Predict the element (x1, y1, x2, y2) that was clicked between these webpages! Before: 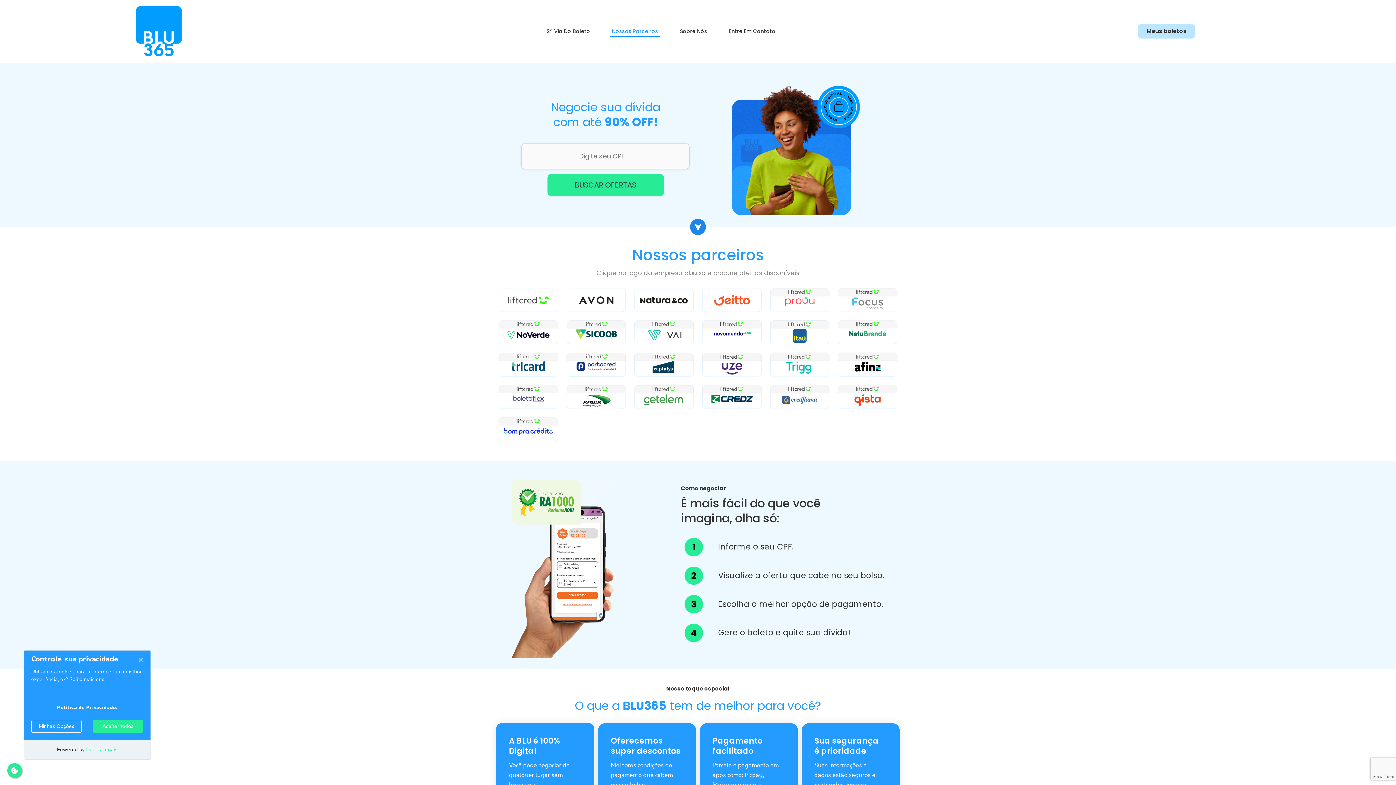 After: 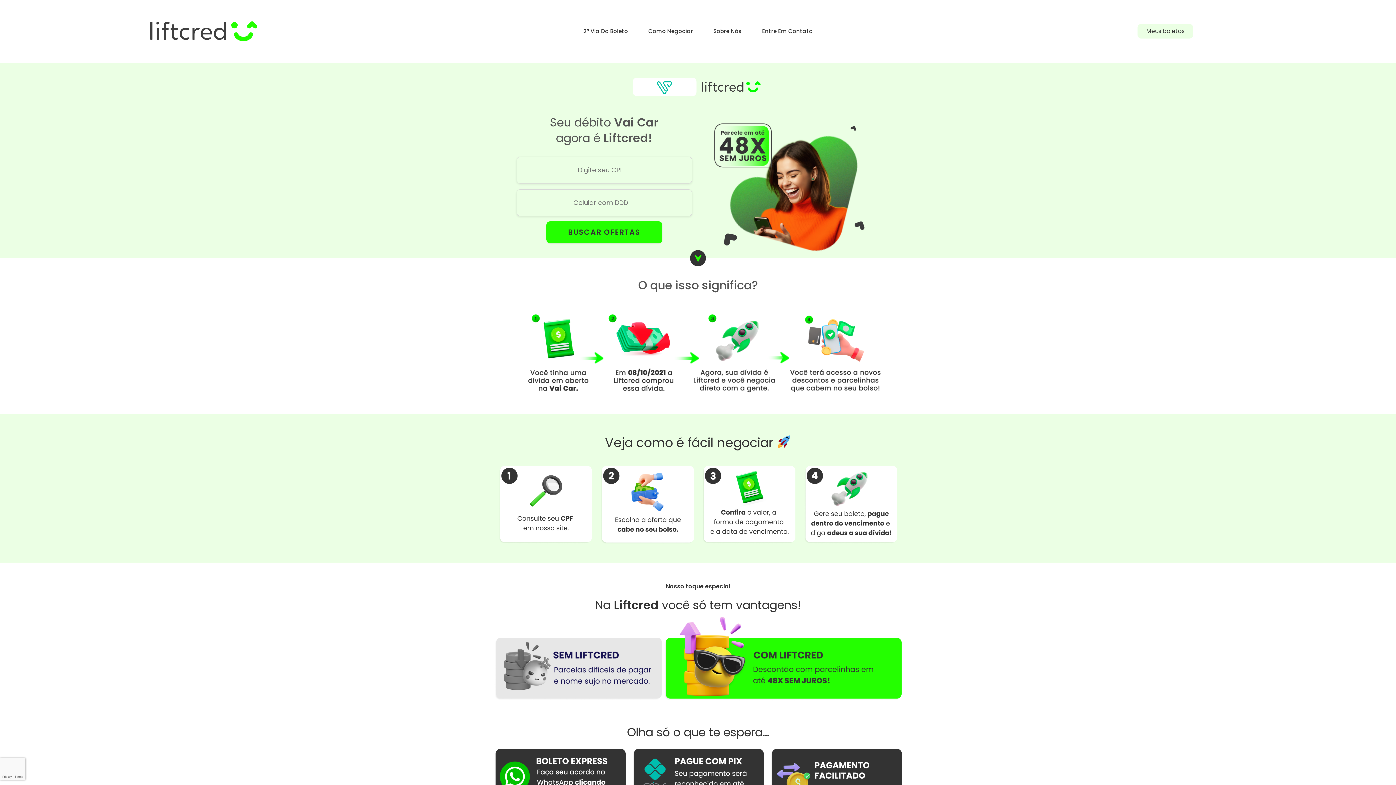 Action: bbox: (633, 320, 694, 345)